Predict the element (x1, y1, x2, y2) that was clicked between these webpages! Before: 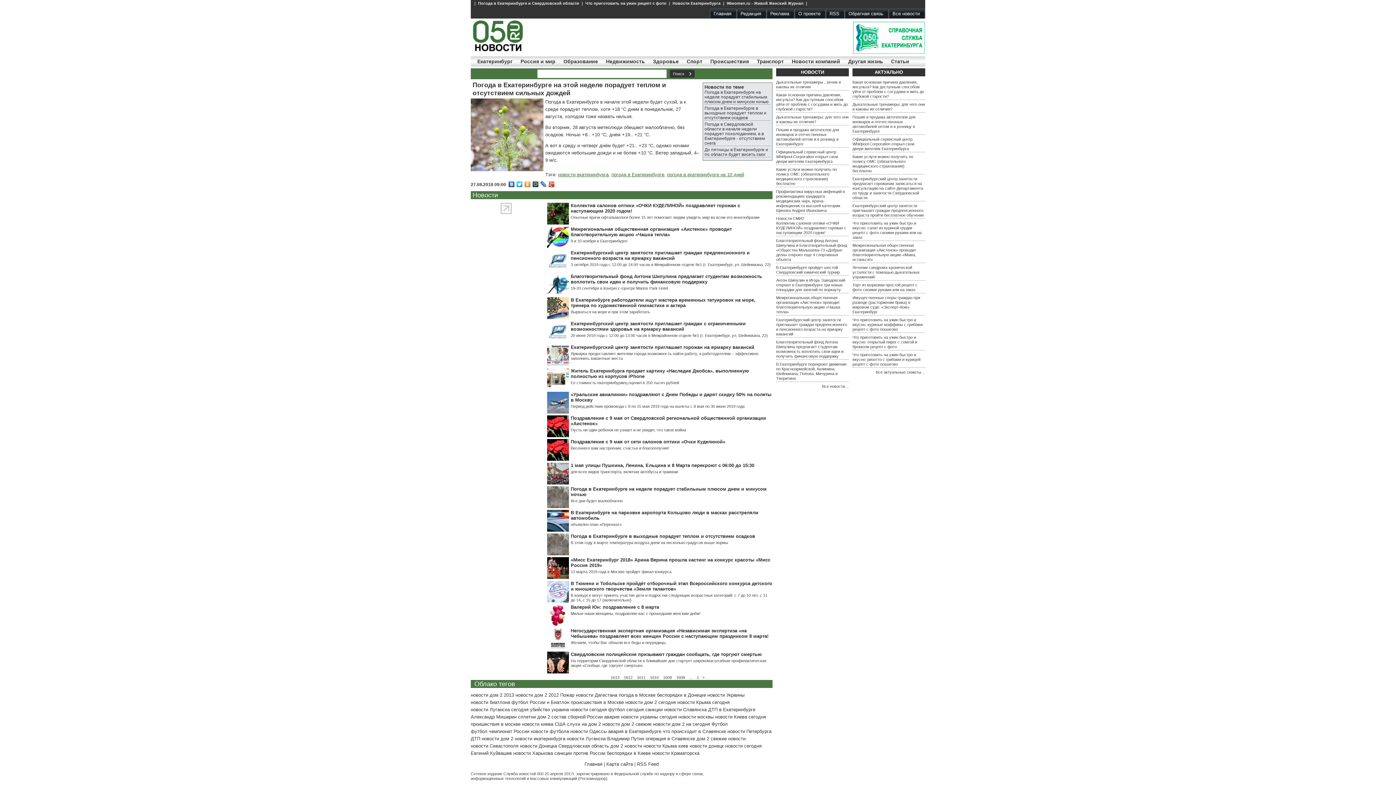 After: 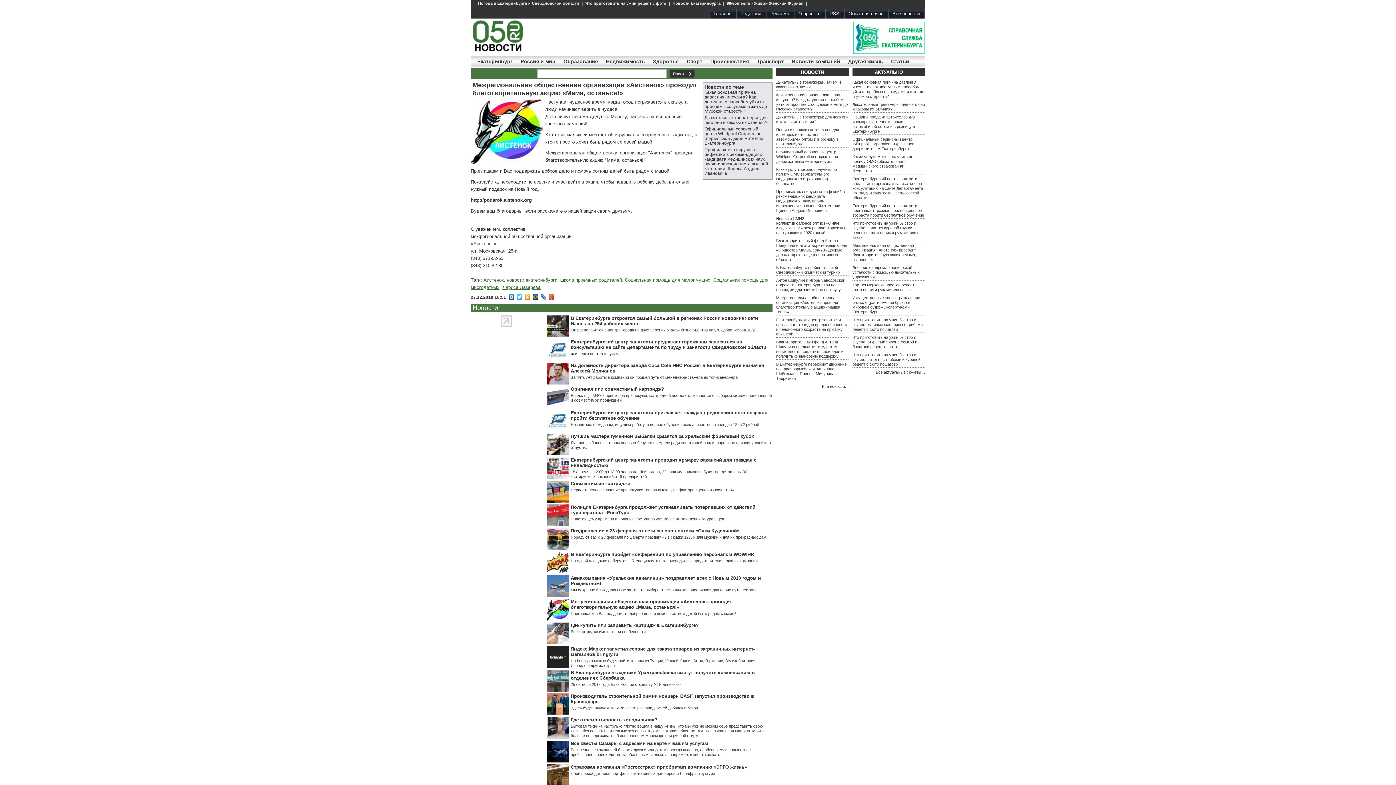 Action: label: Межрегиональная общественная организация «Аистенок» проводит благотворительную акцию «Мама, останься!» bbox: (852, 243, 916, 261)